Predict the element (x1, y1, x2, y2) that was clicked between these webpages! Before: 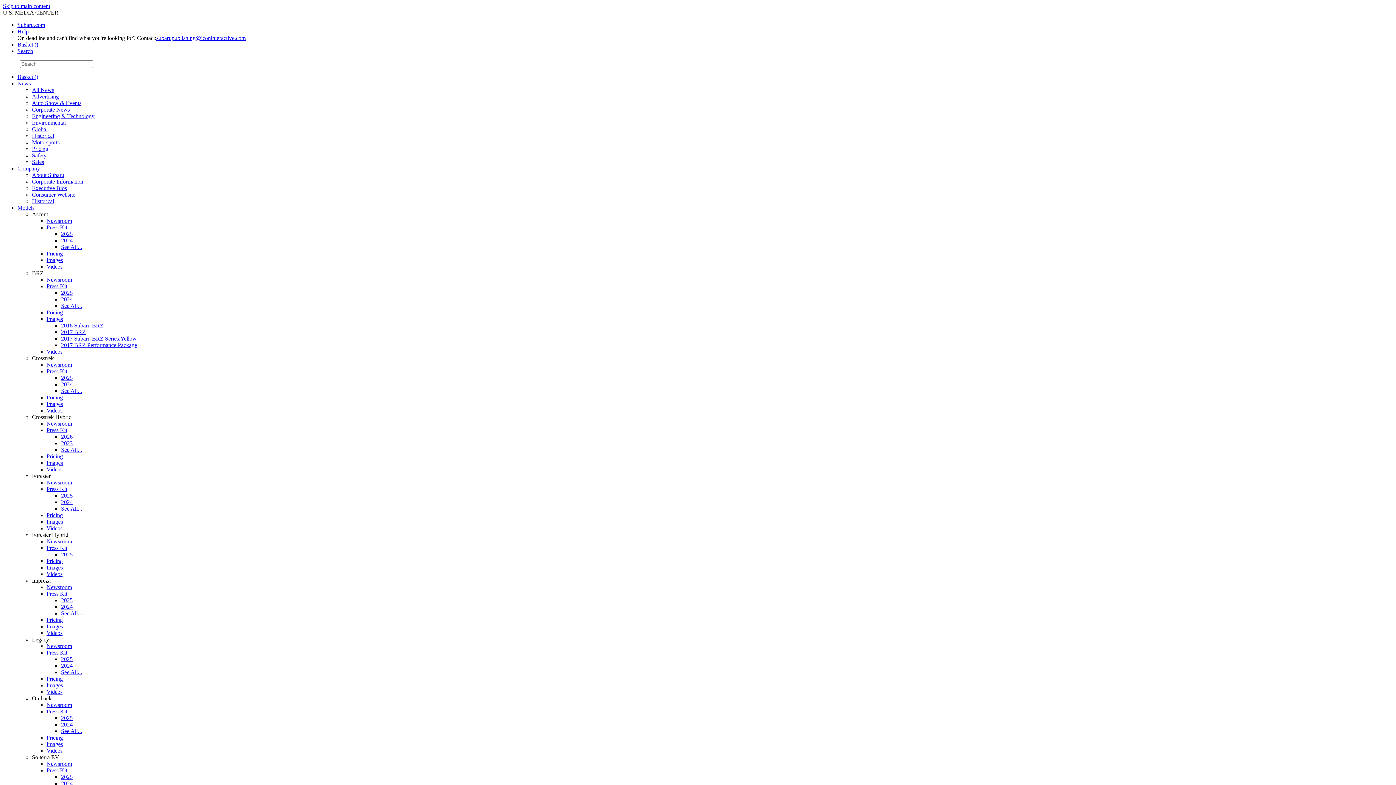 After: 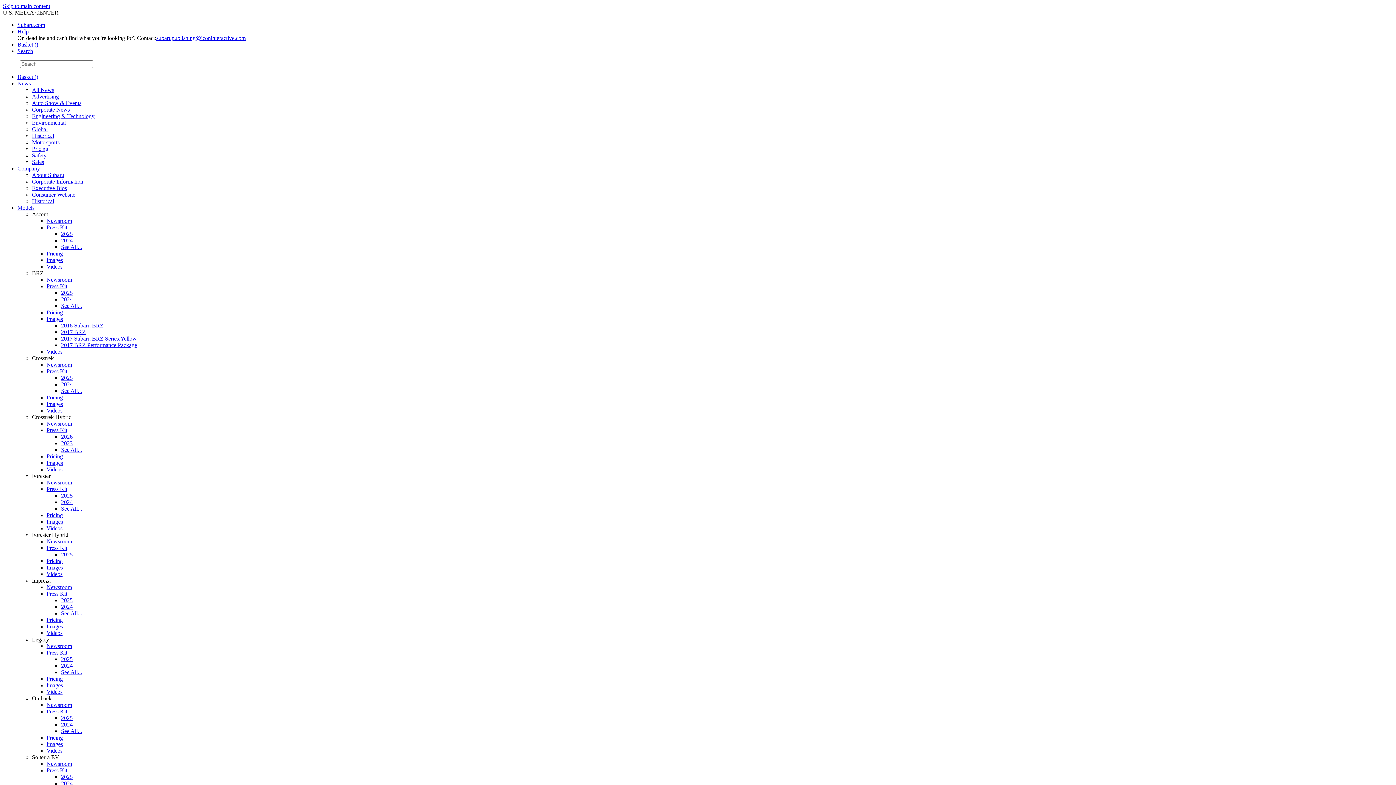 Action: label: All News bbox: (32, 86, 54, 93)